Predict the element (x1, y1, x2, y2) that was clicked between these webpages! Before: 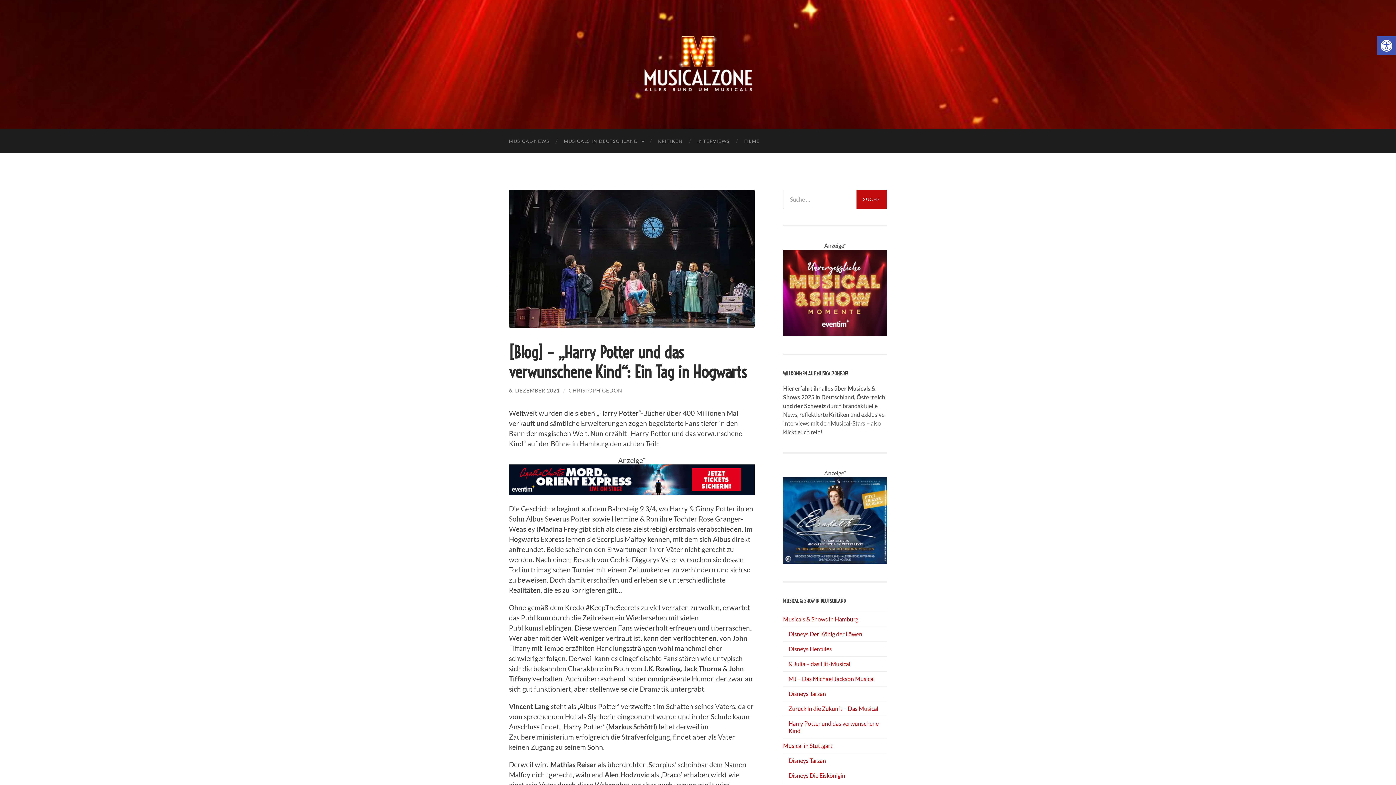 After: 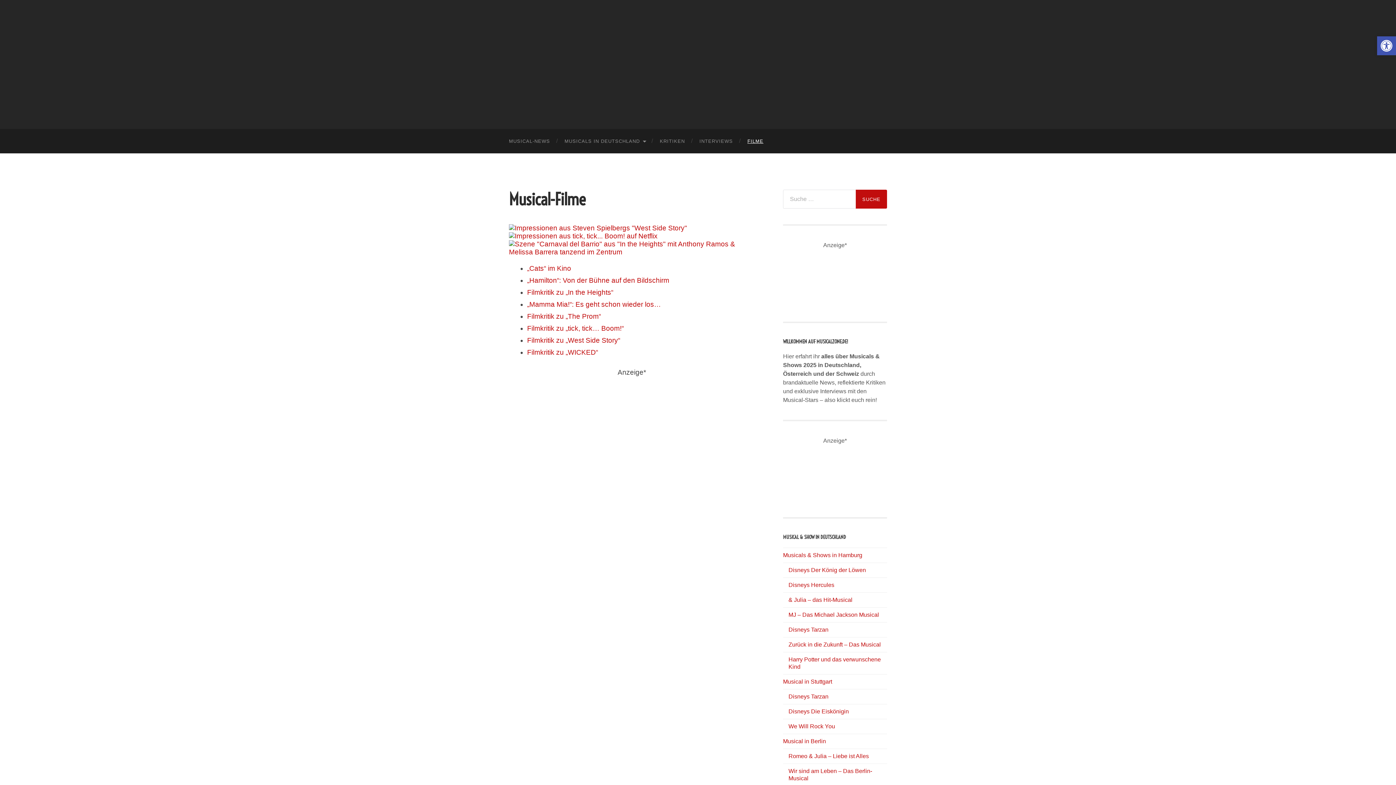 Action: bbox: (737, 129, 767, 153) label: FILME